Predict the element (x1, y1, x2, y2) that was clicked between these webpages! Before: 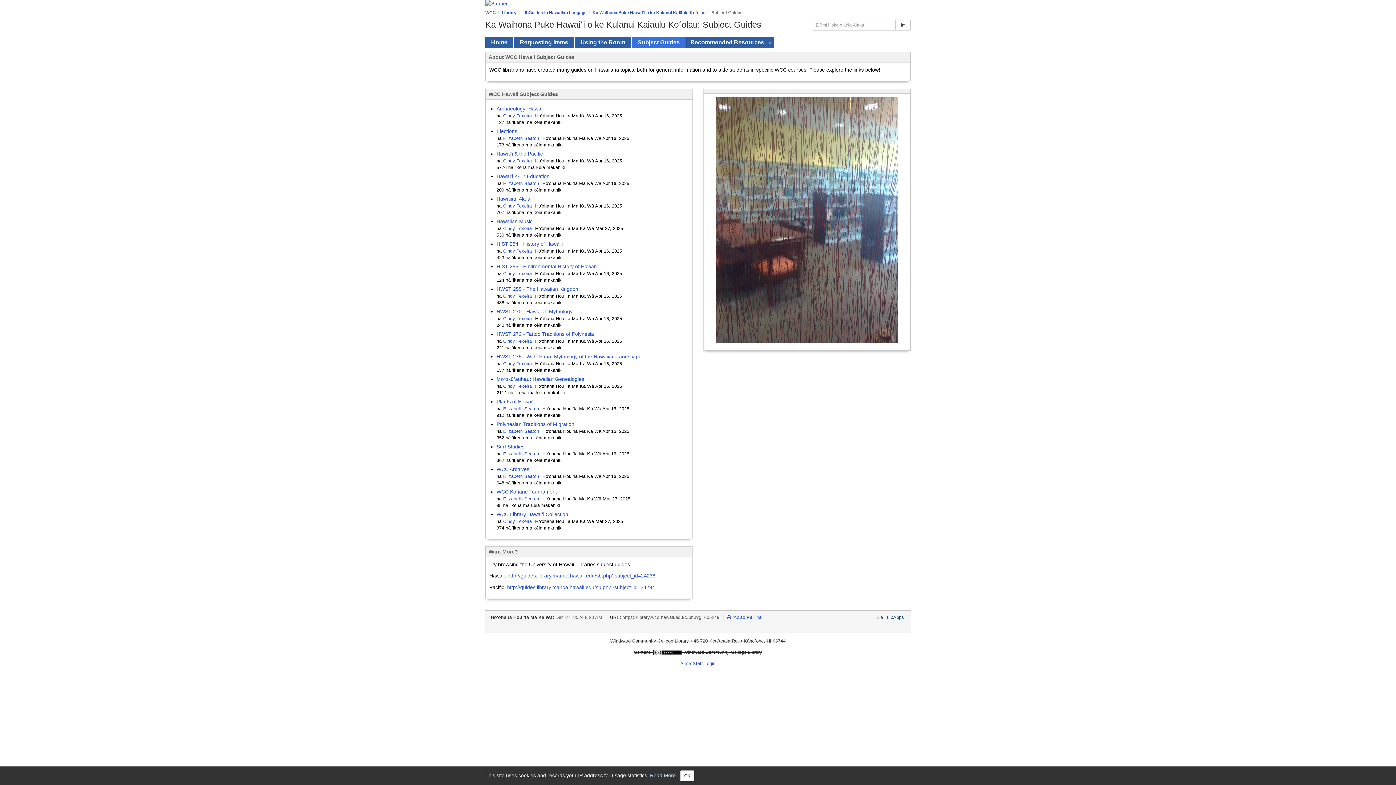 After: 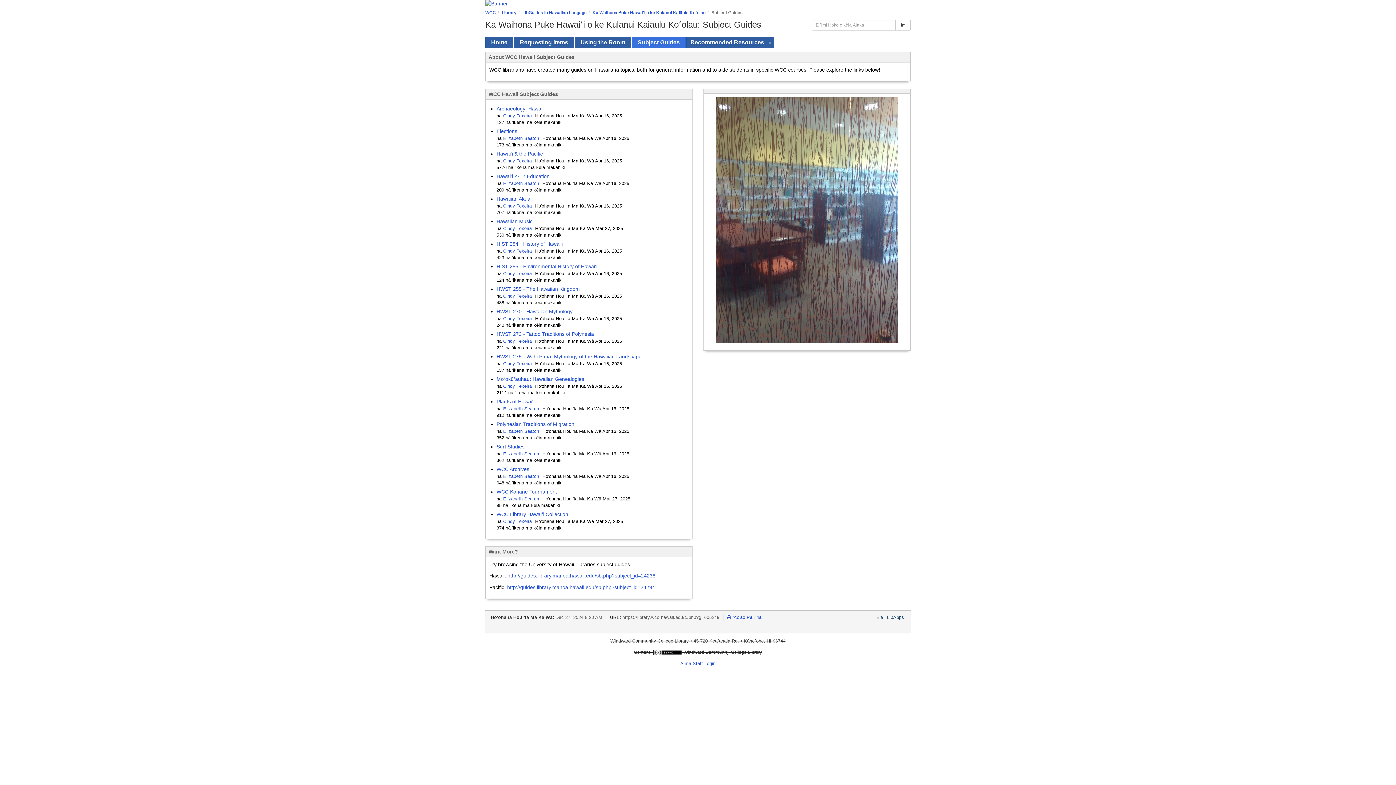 Action: label: Close bbox: (680, 770, 694, 781)